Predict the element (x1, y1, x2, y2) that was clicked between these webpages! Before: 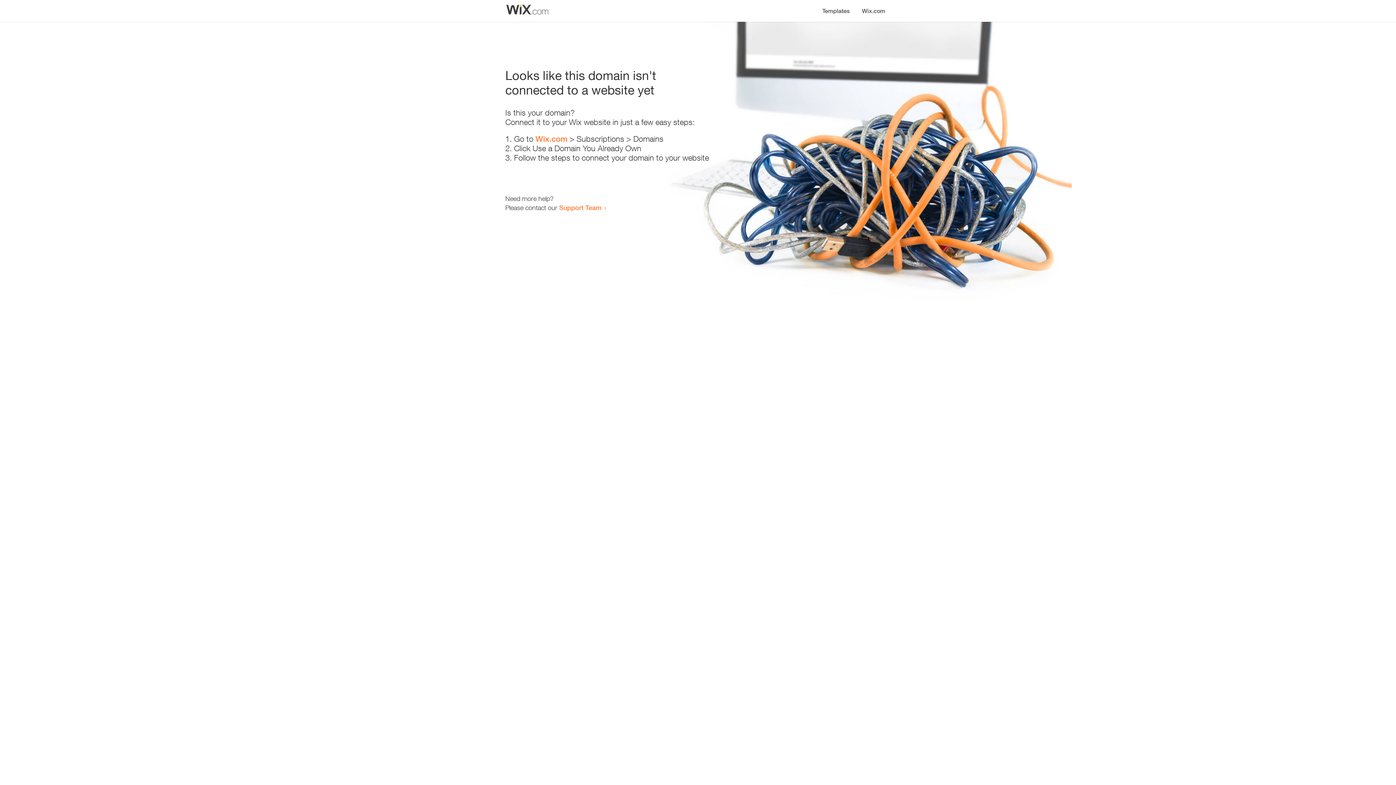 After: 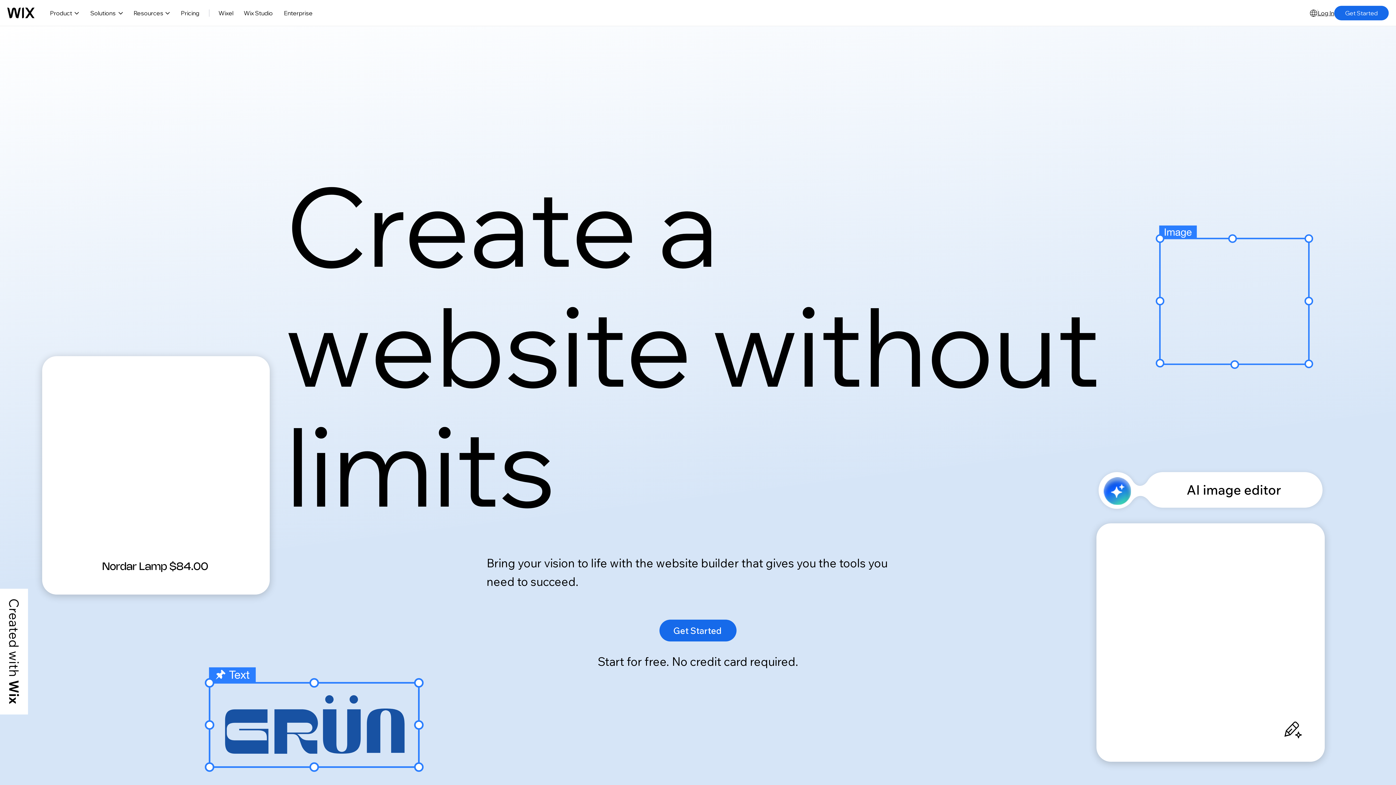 Action: label: Wix.com bbox: (856, 0, 890, 14)